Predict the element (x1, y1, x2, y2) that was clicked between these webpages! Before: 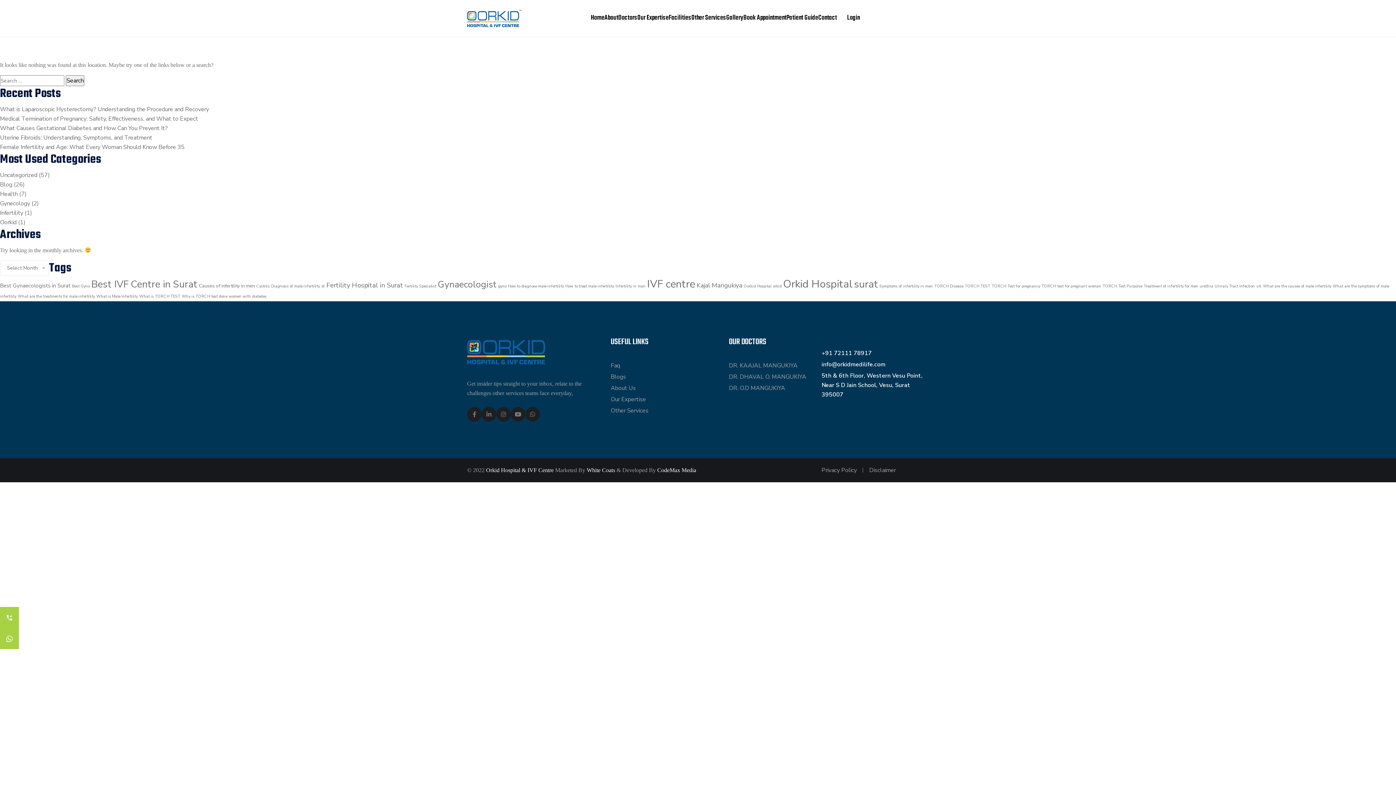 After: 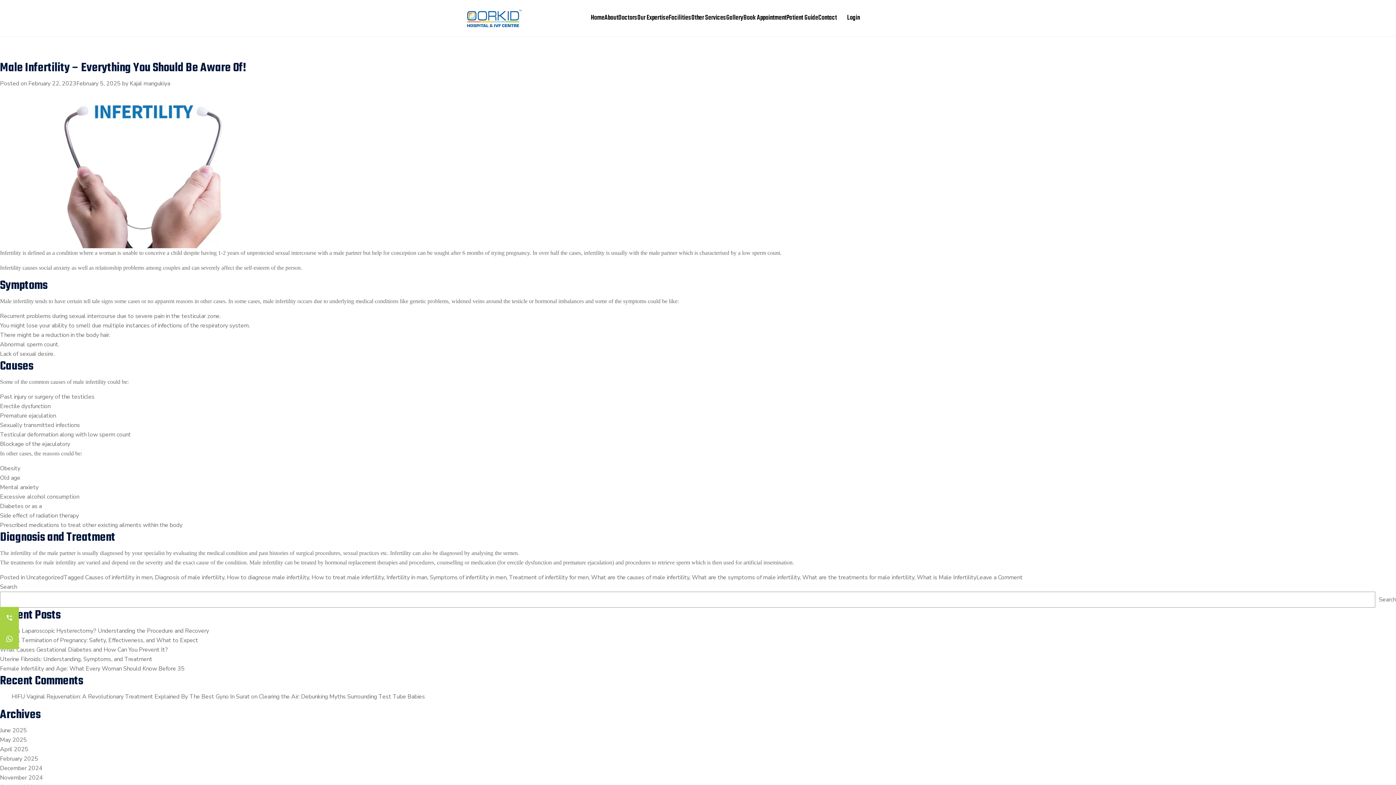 Action: bbox: (17, 293, 94, 299) label: What are the treatments for male infertility (1 item)